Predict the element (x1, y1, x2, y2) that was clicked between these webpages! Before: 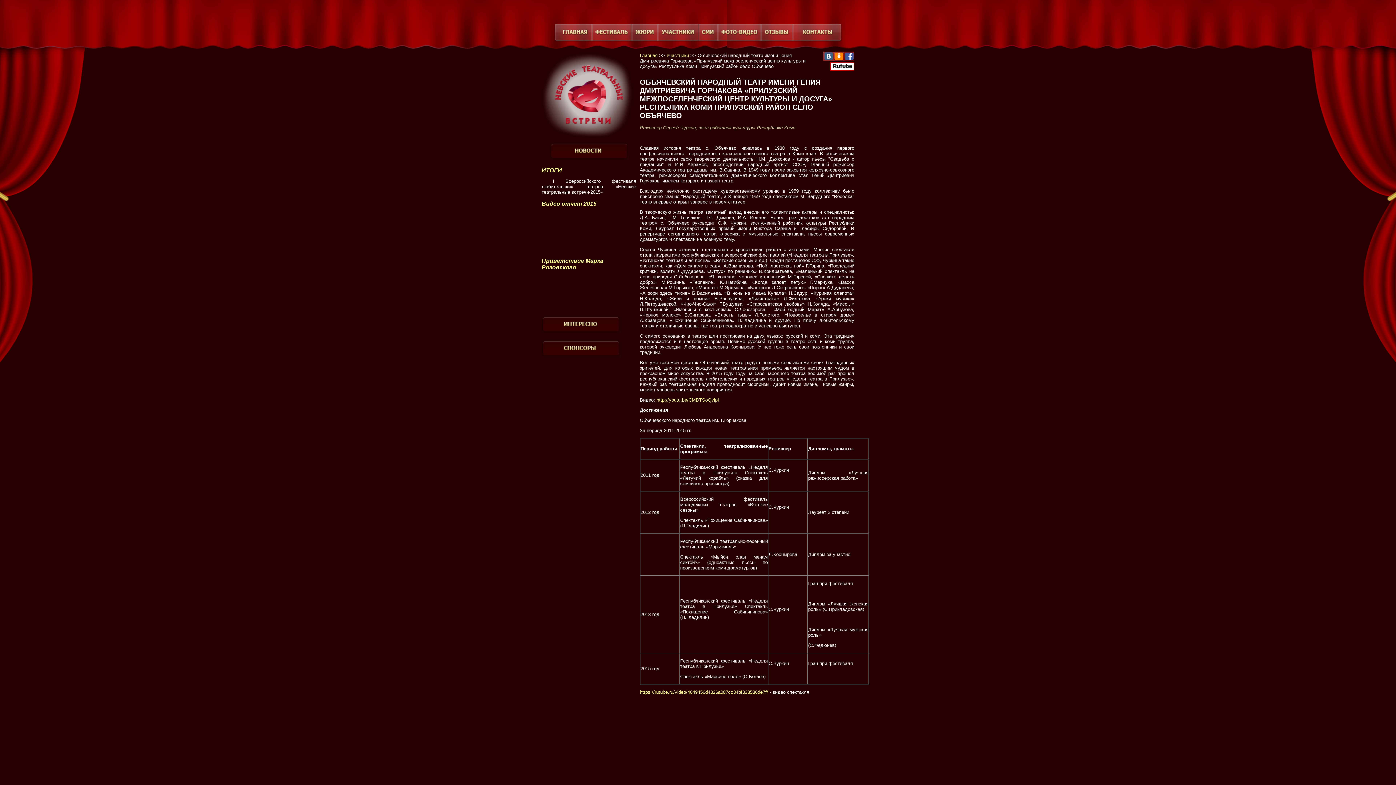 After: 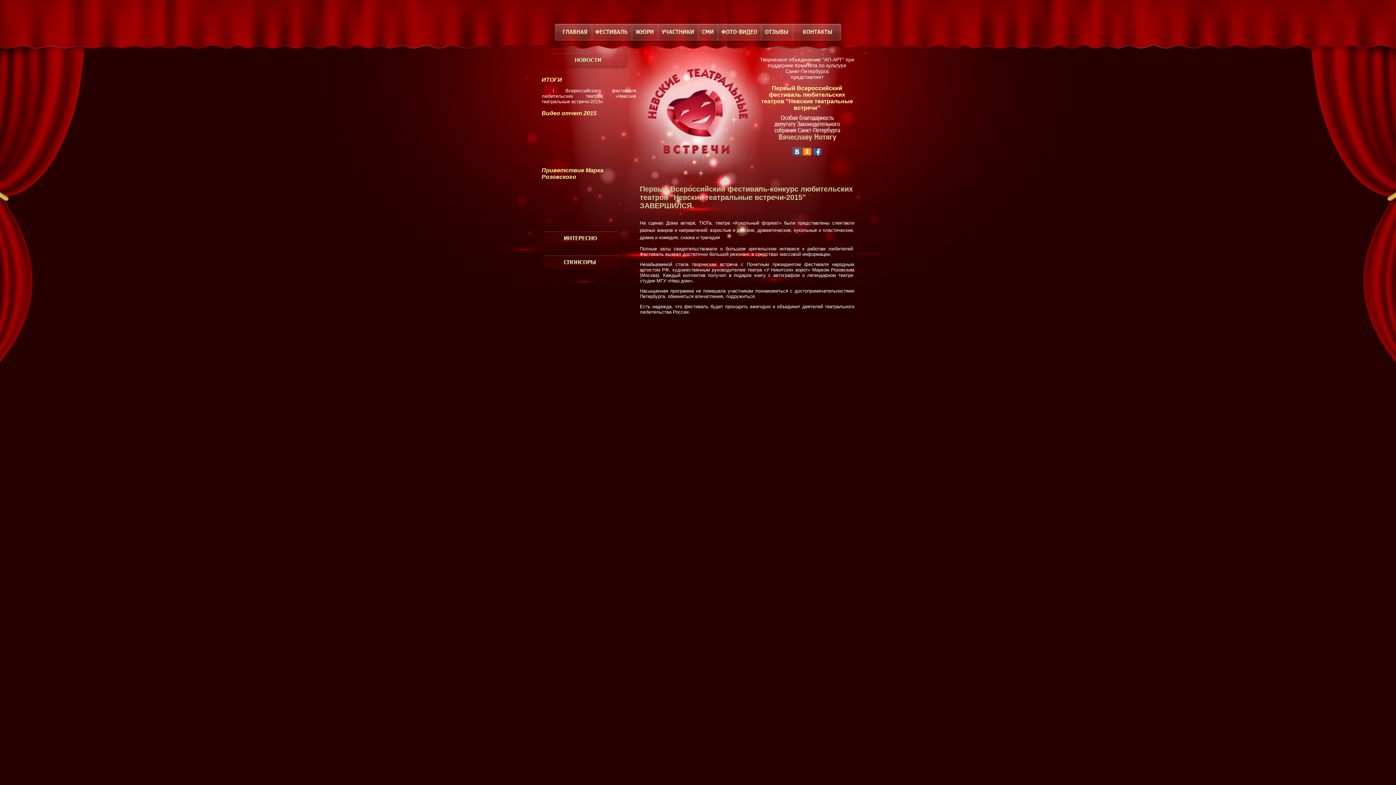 Action: bbox: (554, 37, 591, 42)